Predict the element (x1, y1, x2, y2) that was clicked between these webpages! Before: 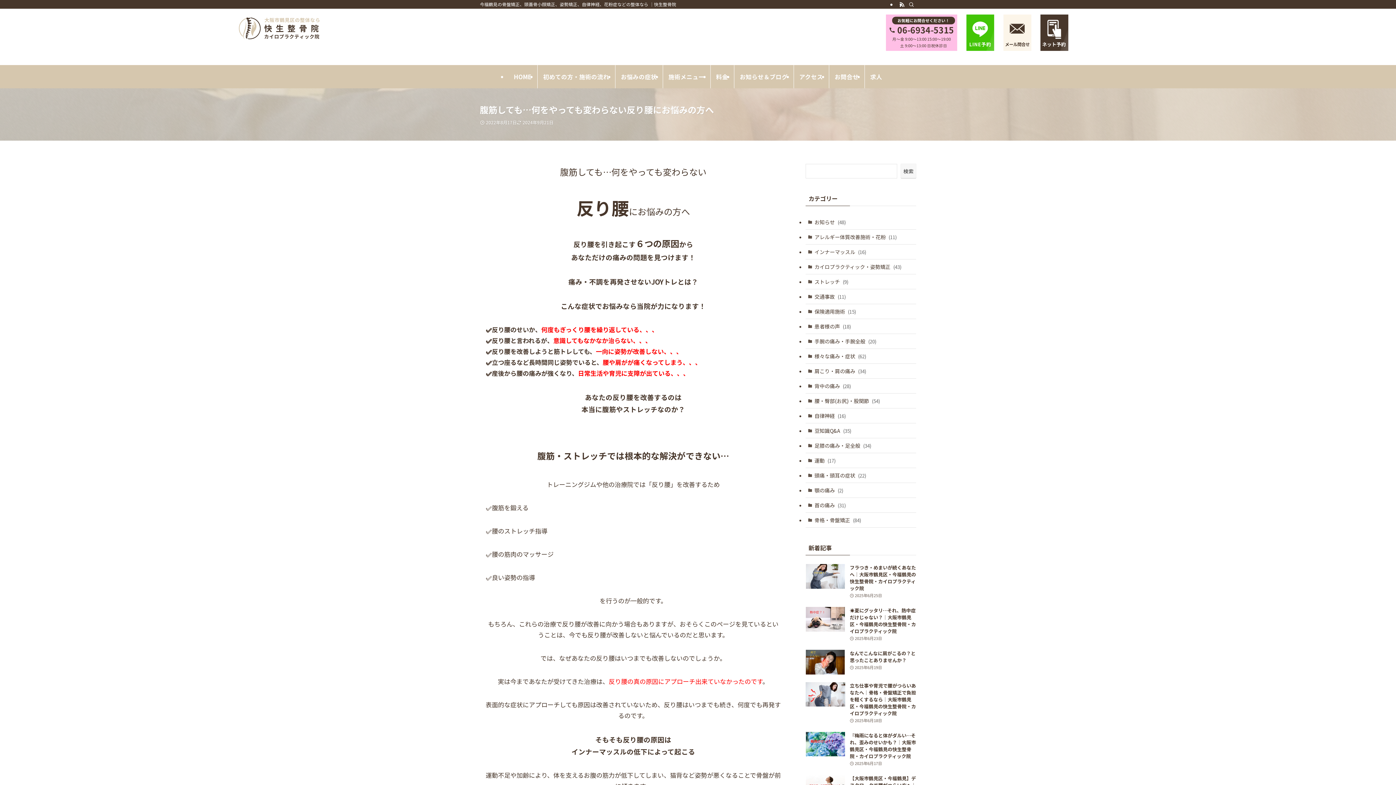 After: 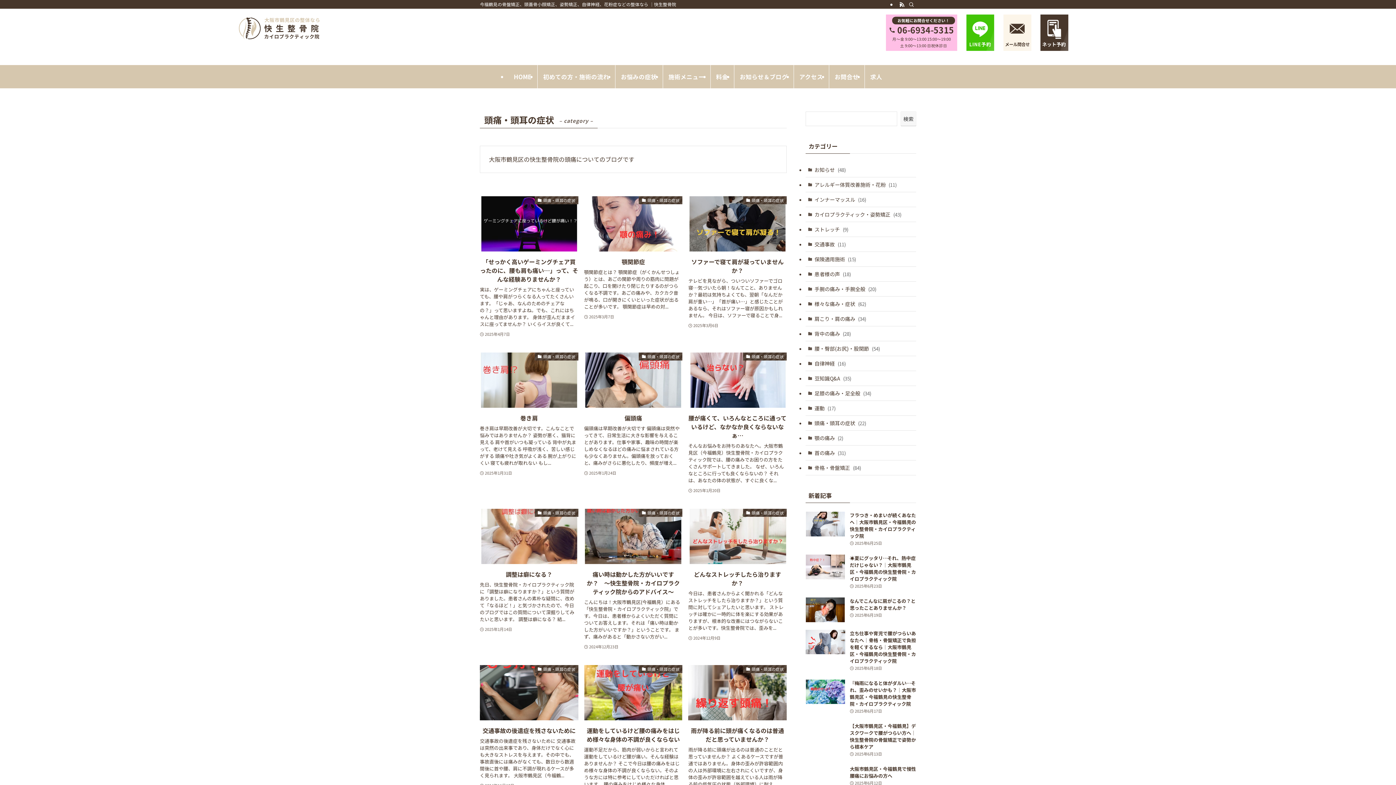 Action: label: 頭痛・頭耳の症状 (22) bbox: (805, 468, 916, 483)